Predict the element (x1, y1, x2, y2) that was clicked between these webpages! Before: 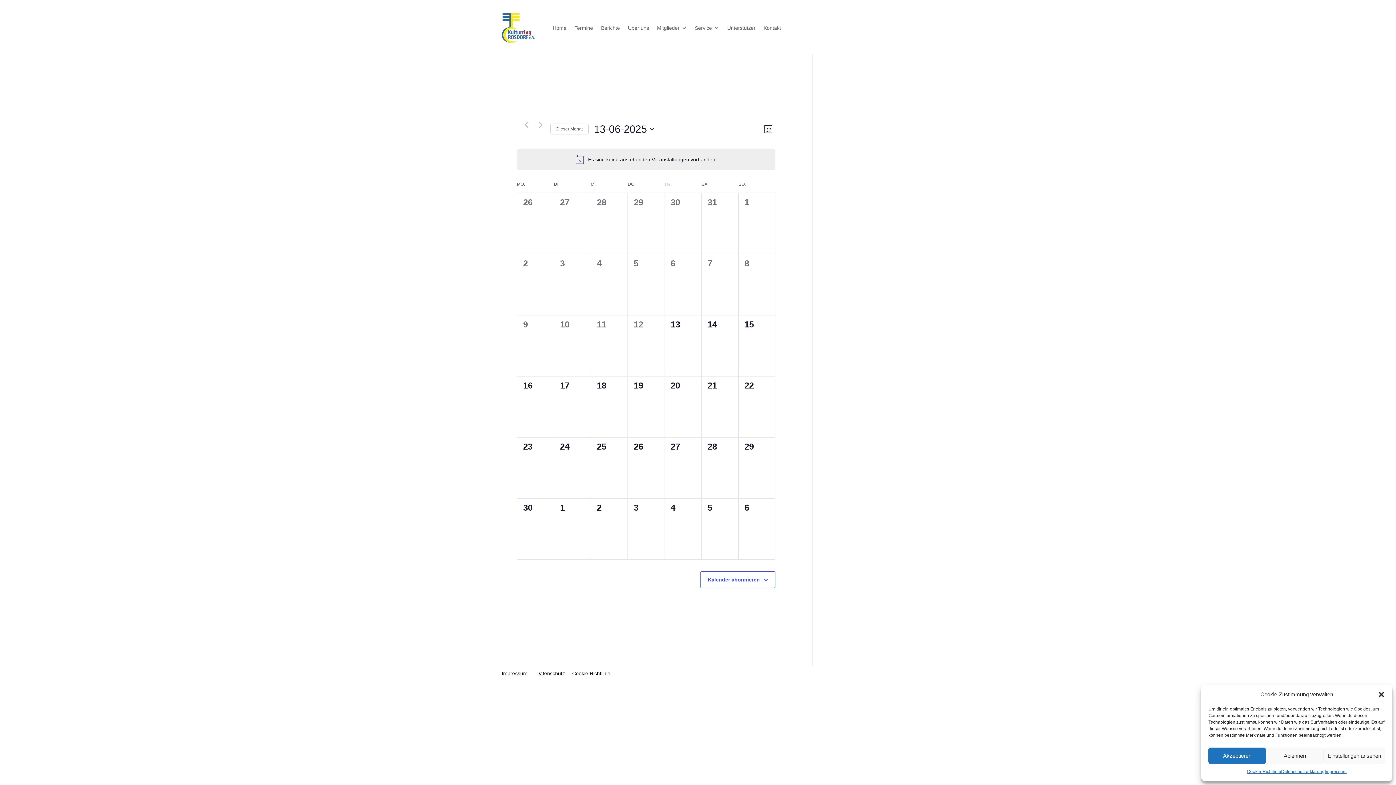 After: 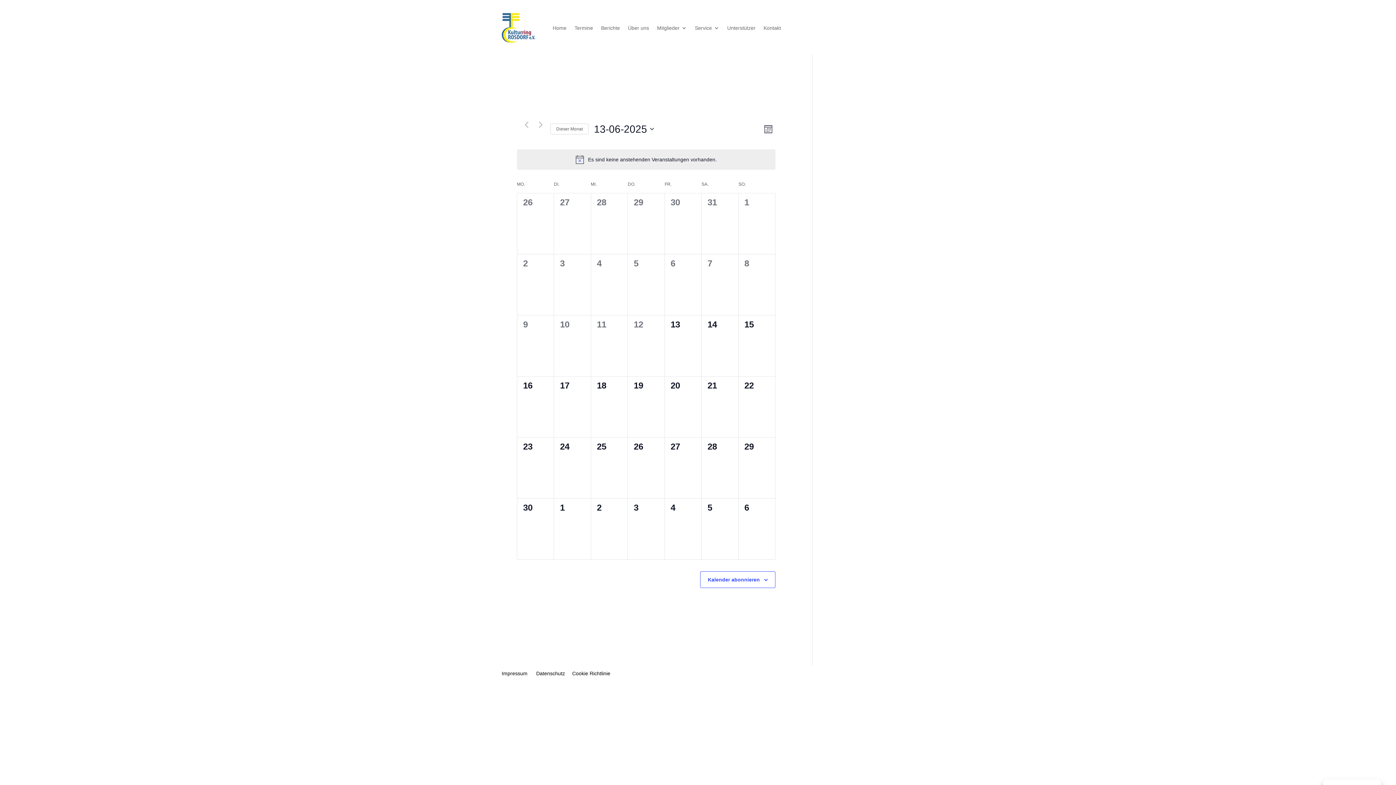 Action: bbox: (1266, 748, 1323, 764) label: Ablehnen